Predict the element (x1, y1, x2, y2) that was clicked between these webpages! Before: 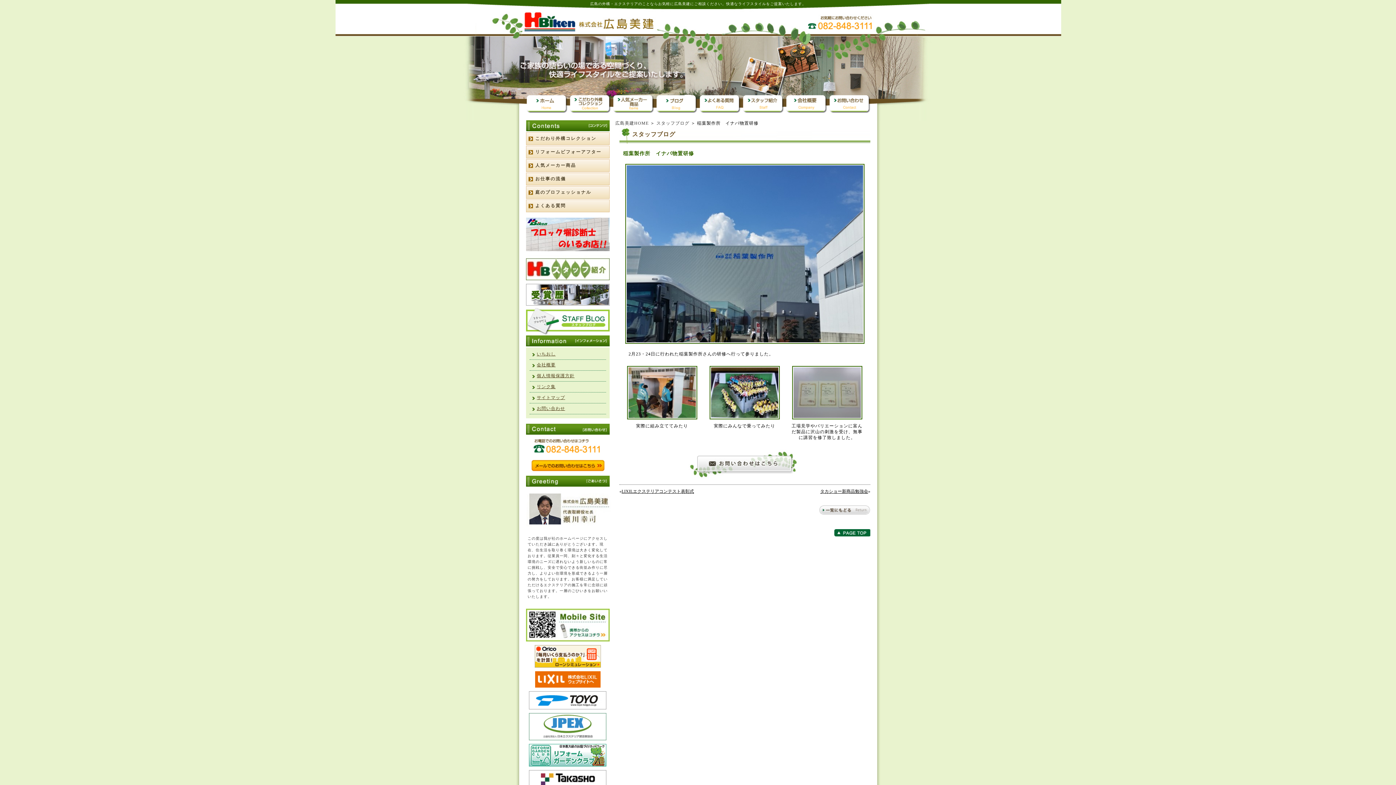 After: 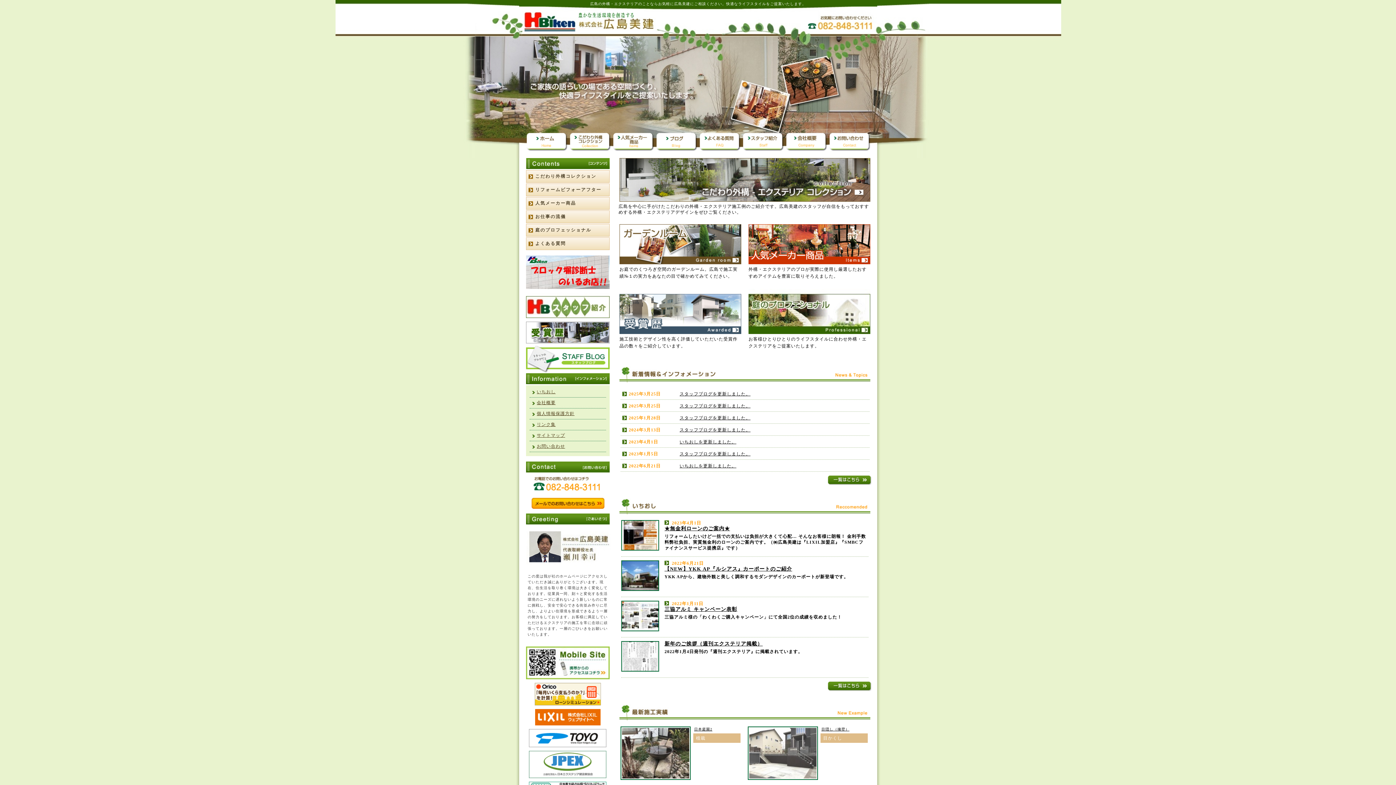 Action: label: 広島美建HOME bbox: (615, 120, 648, 125)